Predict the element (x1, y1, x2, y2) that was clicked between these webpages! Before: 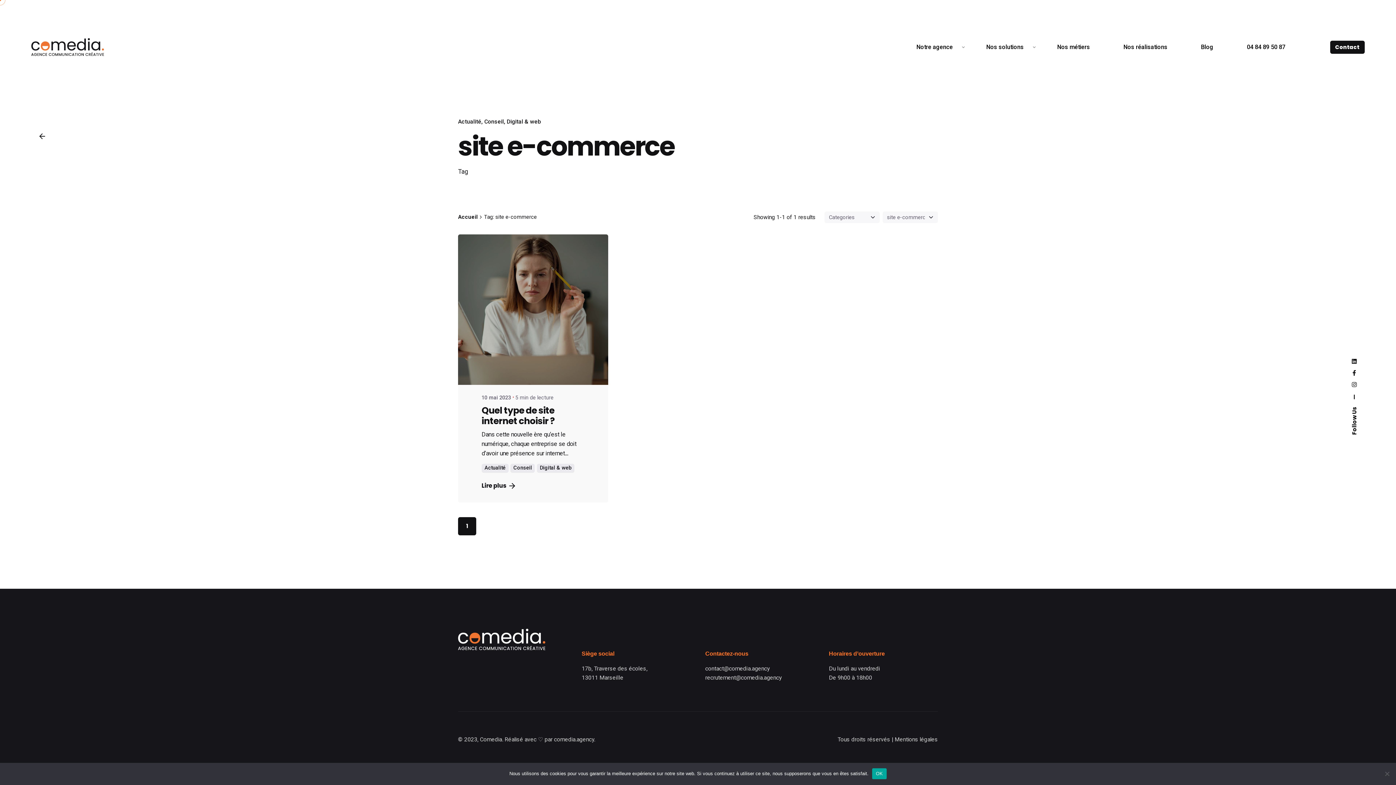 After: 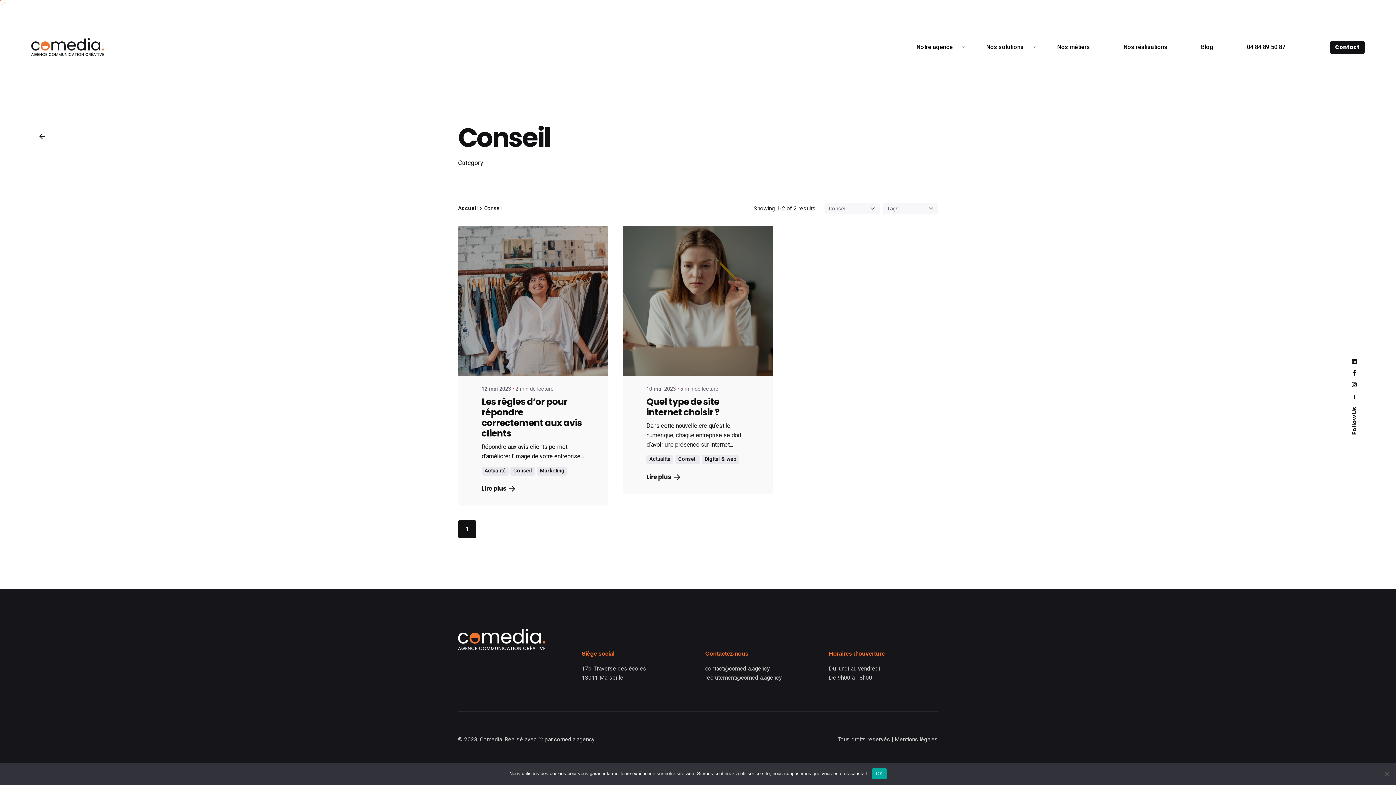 Action: label: Conseil bbox: (484, 118, 505, 125)